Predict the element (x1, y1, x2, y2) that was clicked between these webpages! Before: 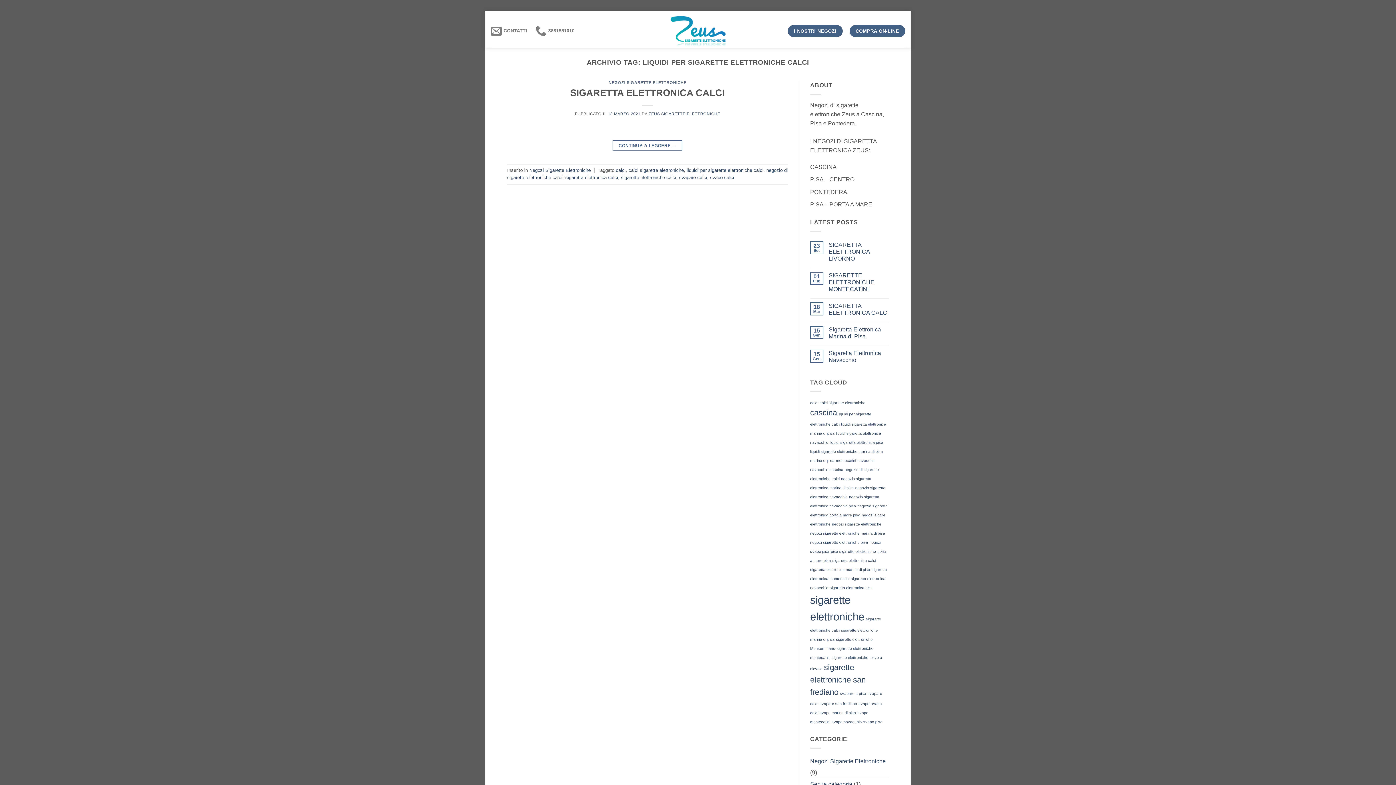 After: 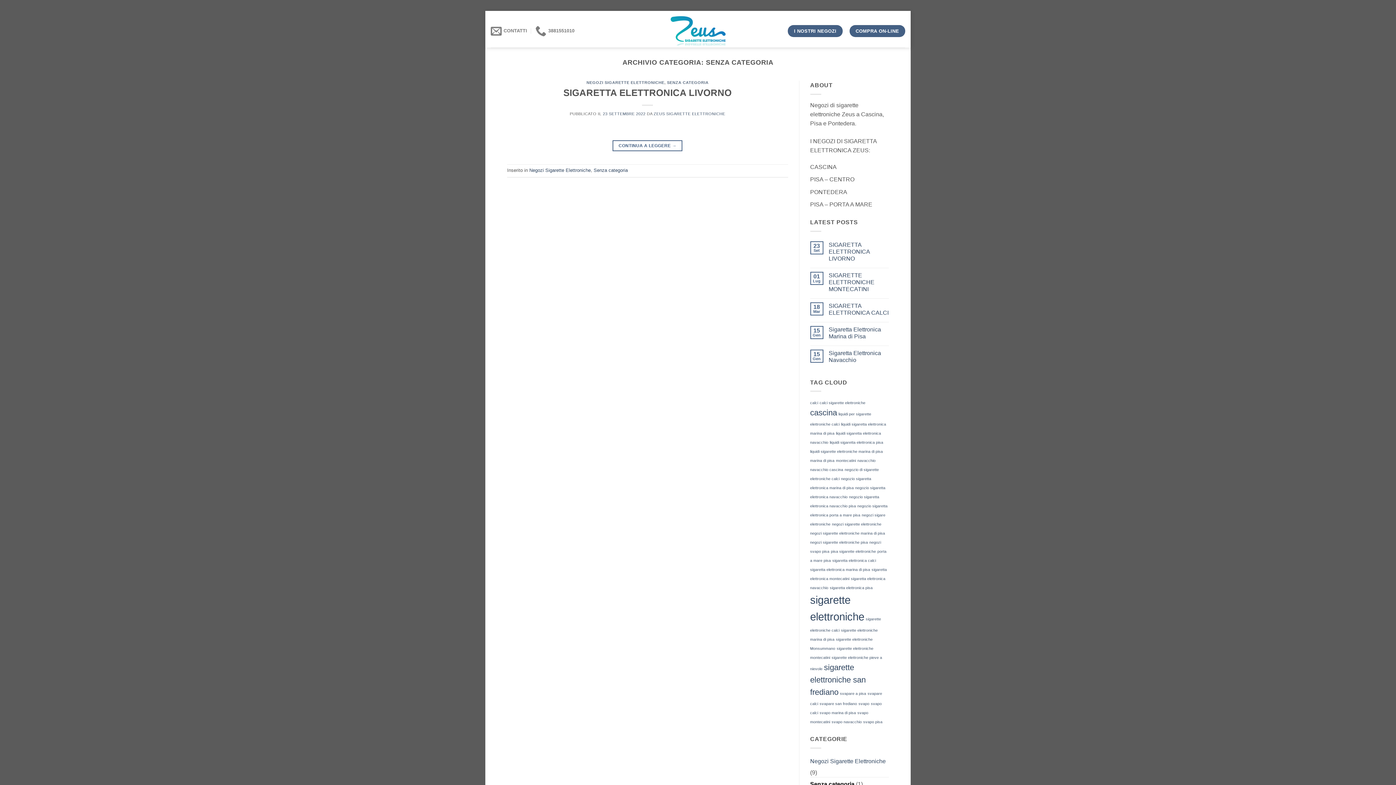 Action: label: Senza categoria bbox: (810, 777, 852, 791)